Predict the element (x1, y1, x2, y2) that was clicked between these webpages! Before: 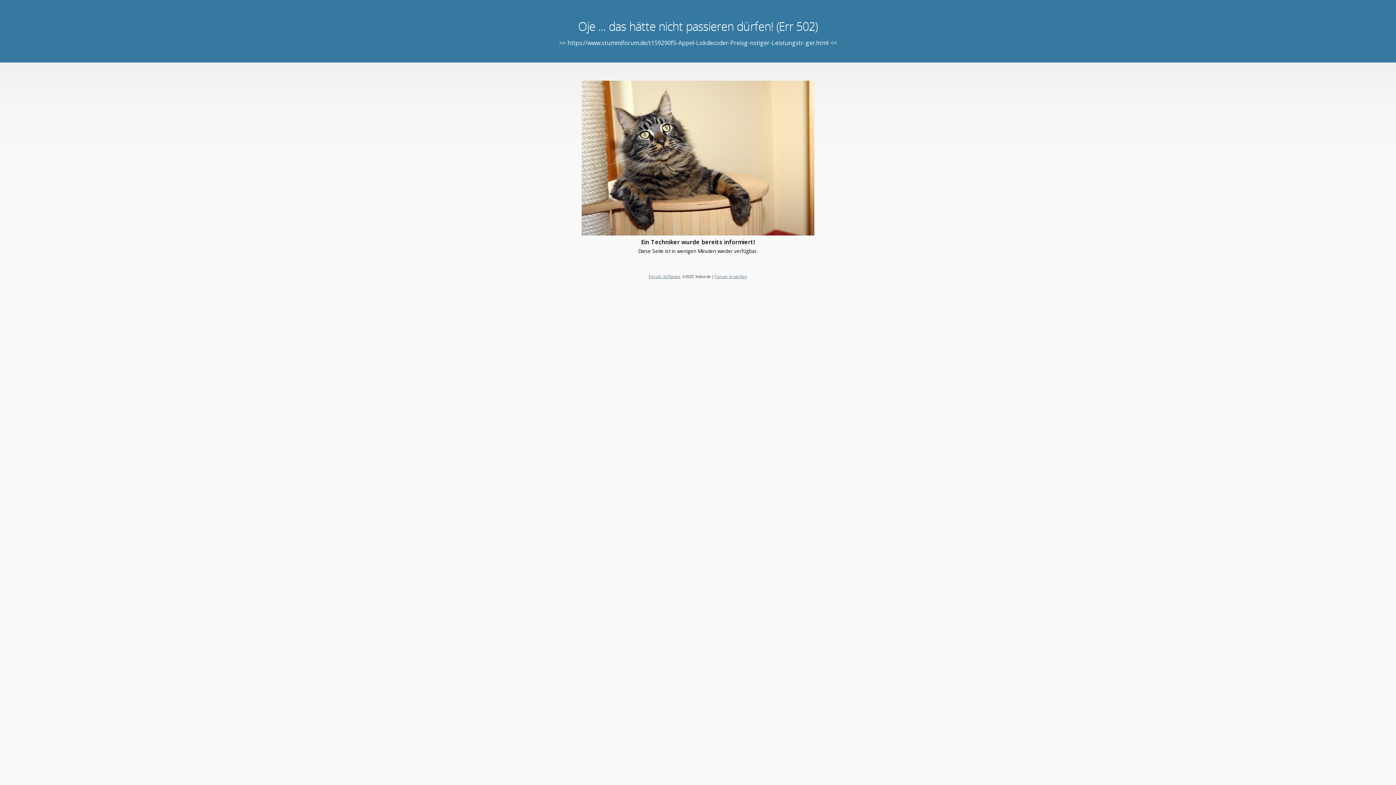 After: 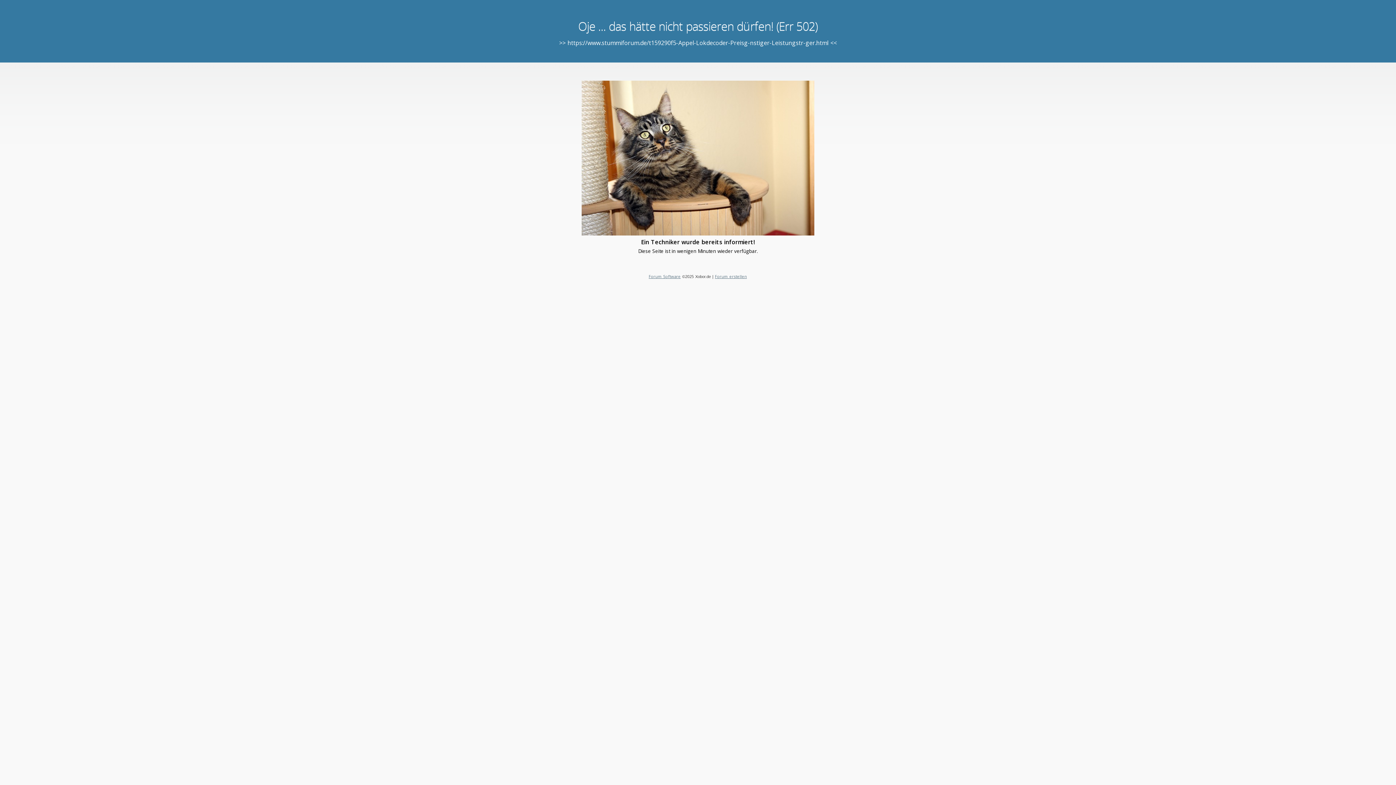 Action: bbox: (715, 273, 747, 279) label: Forum erstellen